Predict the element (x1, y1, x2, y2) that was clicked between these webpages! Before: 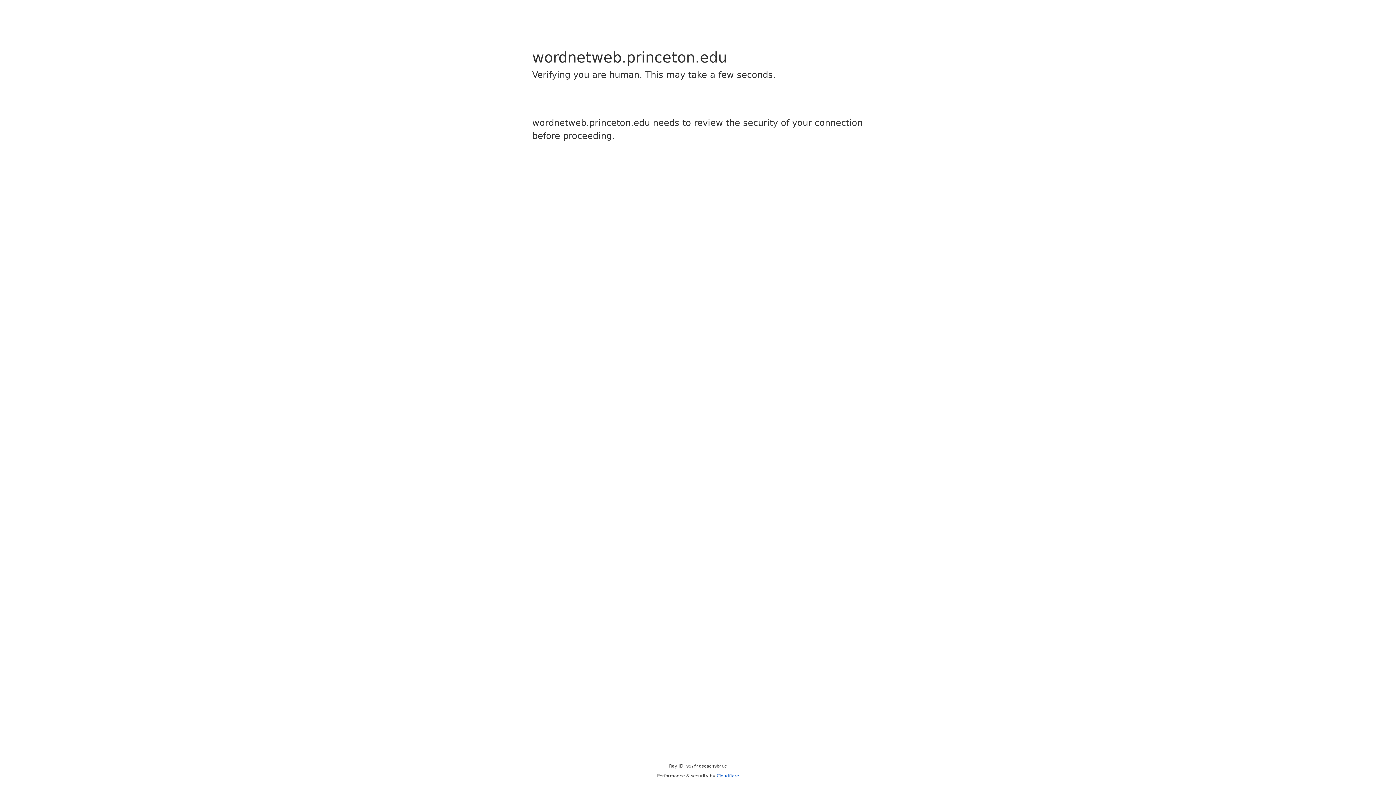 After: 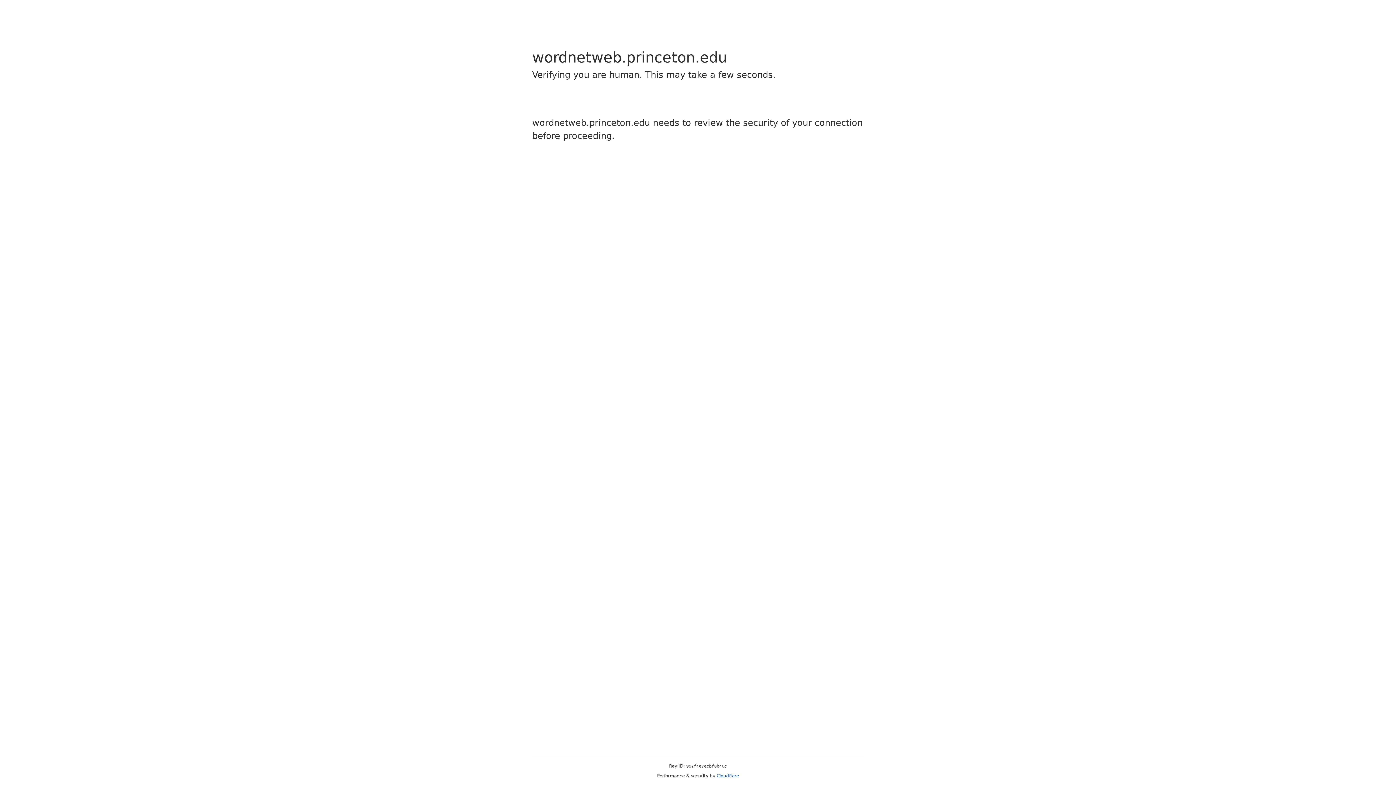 Action: label: Cloudflare bbox: (716, 773, 739, 778)